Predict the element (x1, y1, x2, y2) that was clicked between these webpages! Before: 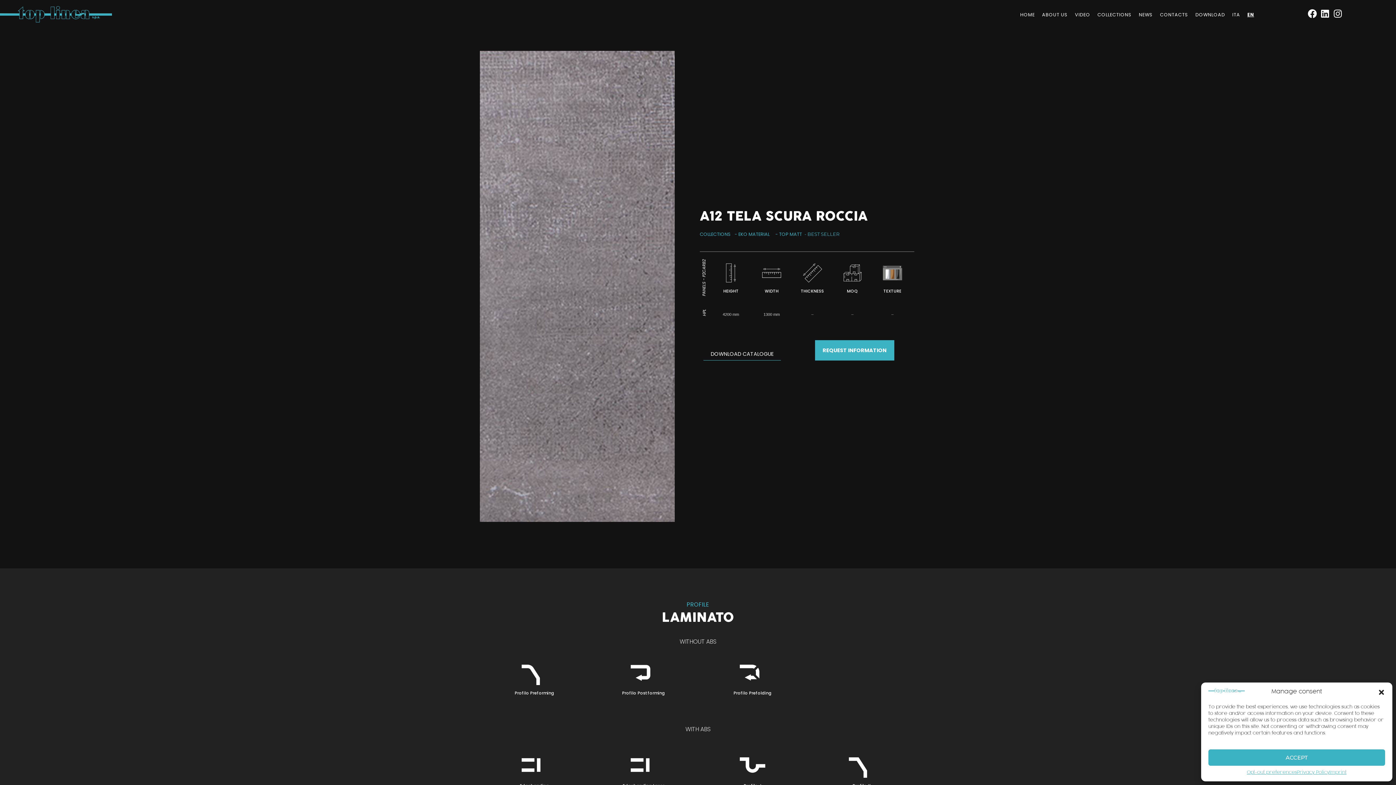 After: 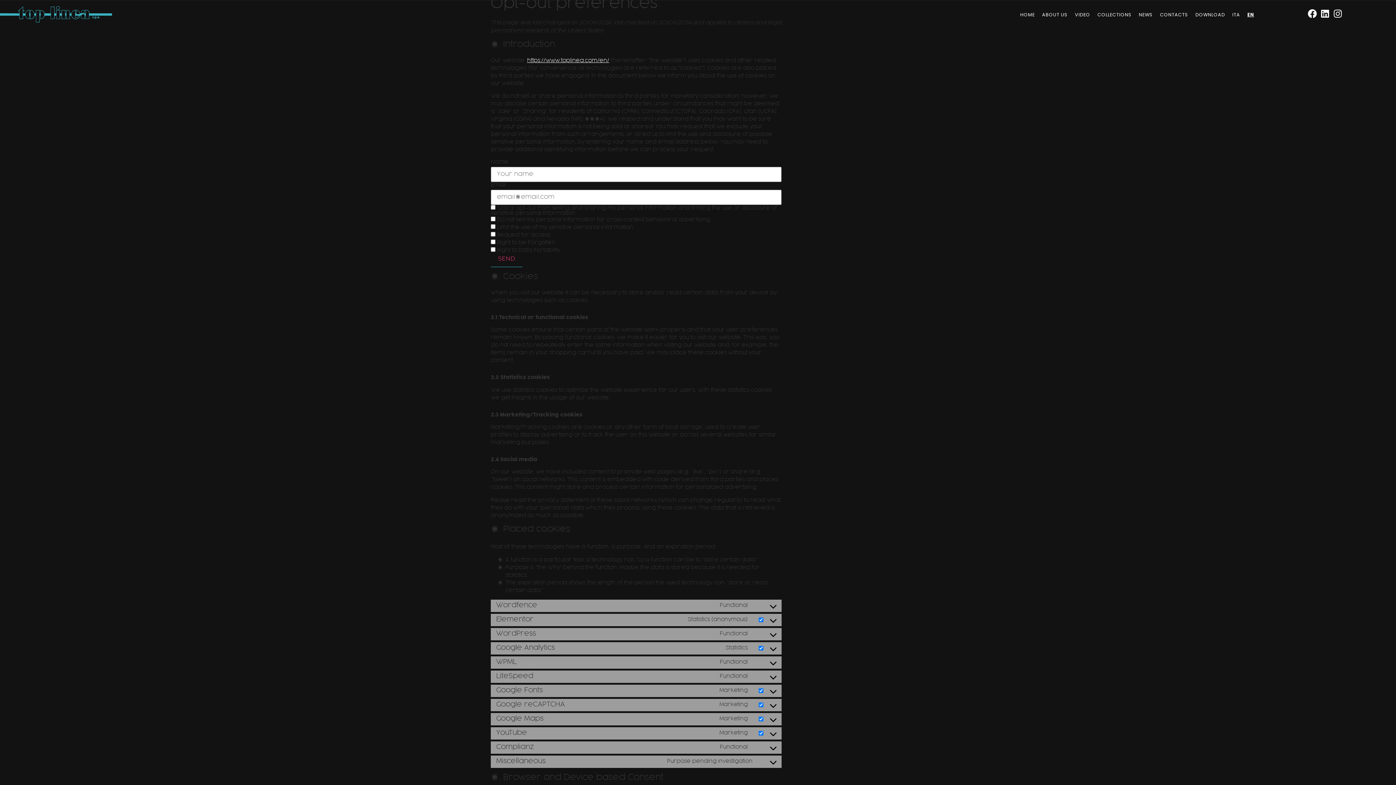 Action: bbox: (1247, 769, 1297, 776) label: Opt-out preferences